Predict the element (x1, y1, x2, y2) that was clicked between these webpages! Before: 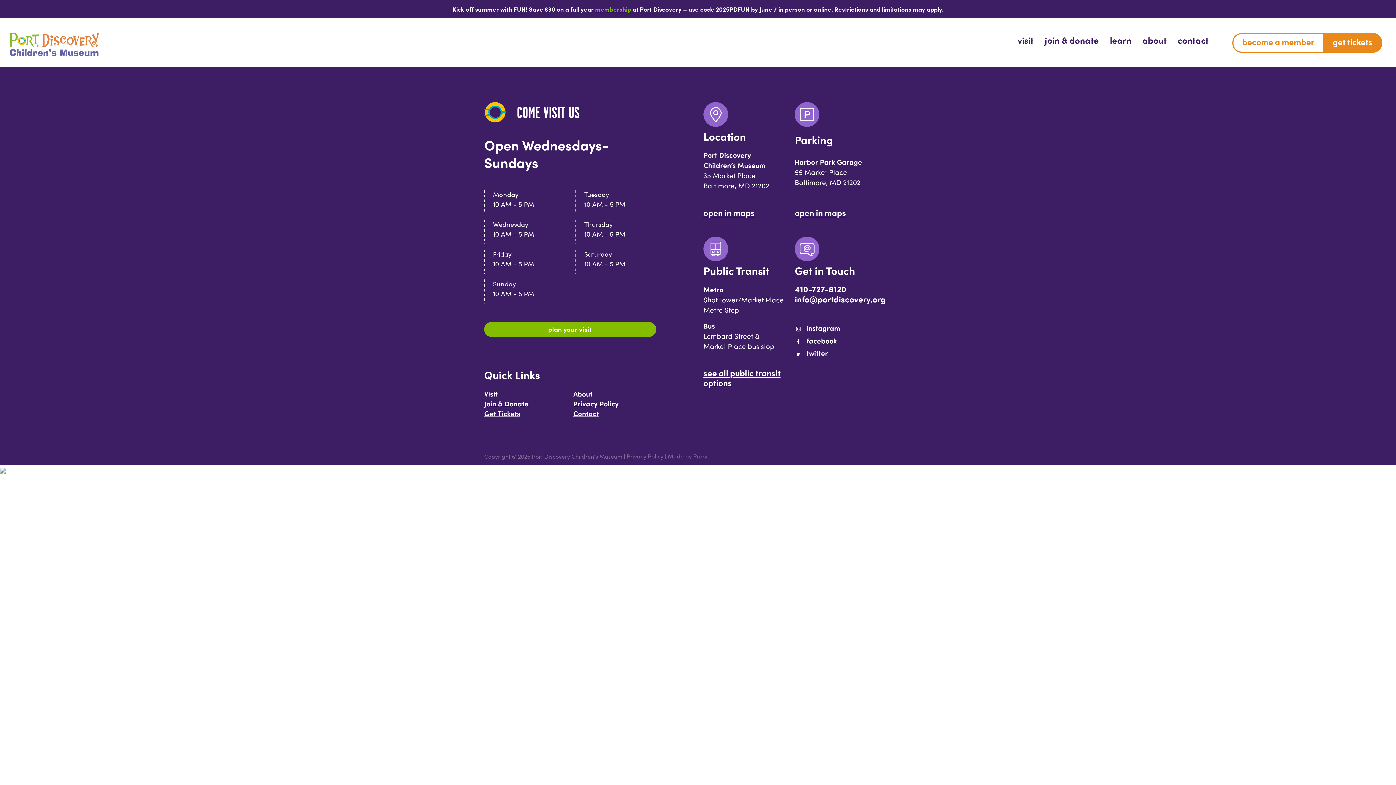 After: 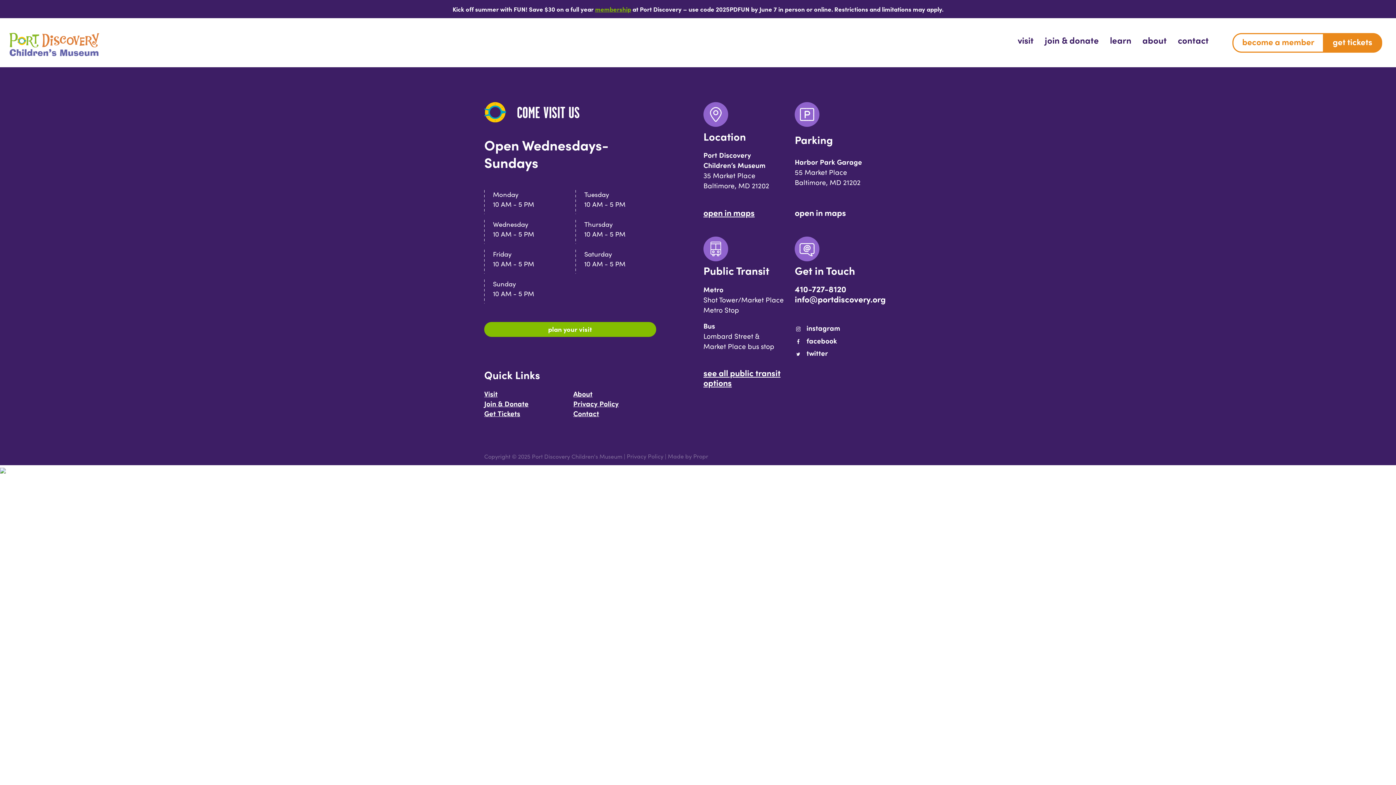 Action: label: open in maps bbox: (795, 206, 846, 218)